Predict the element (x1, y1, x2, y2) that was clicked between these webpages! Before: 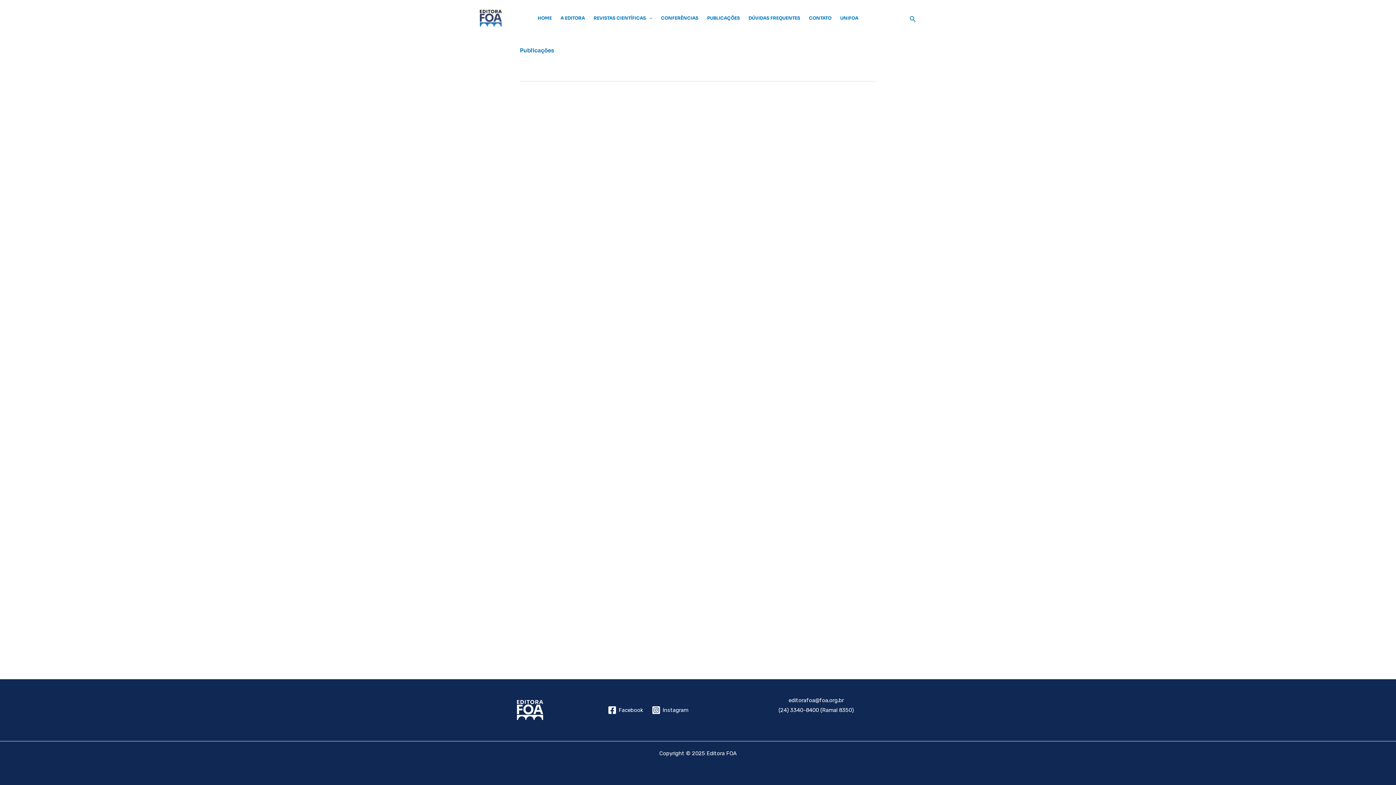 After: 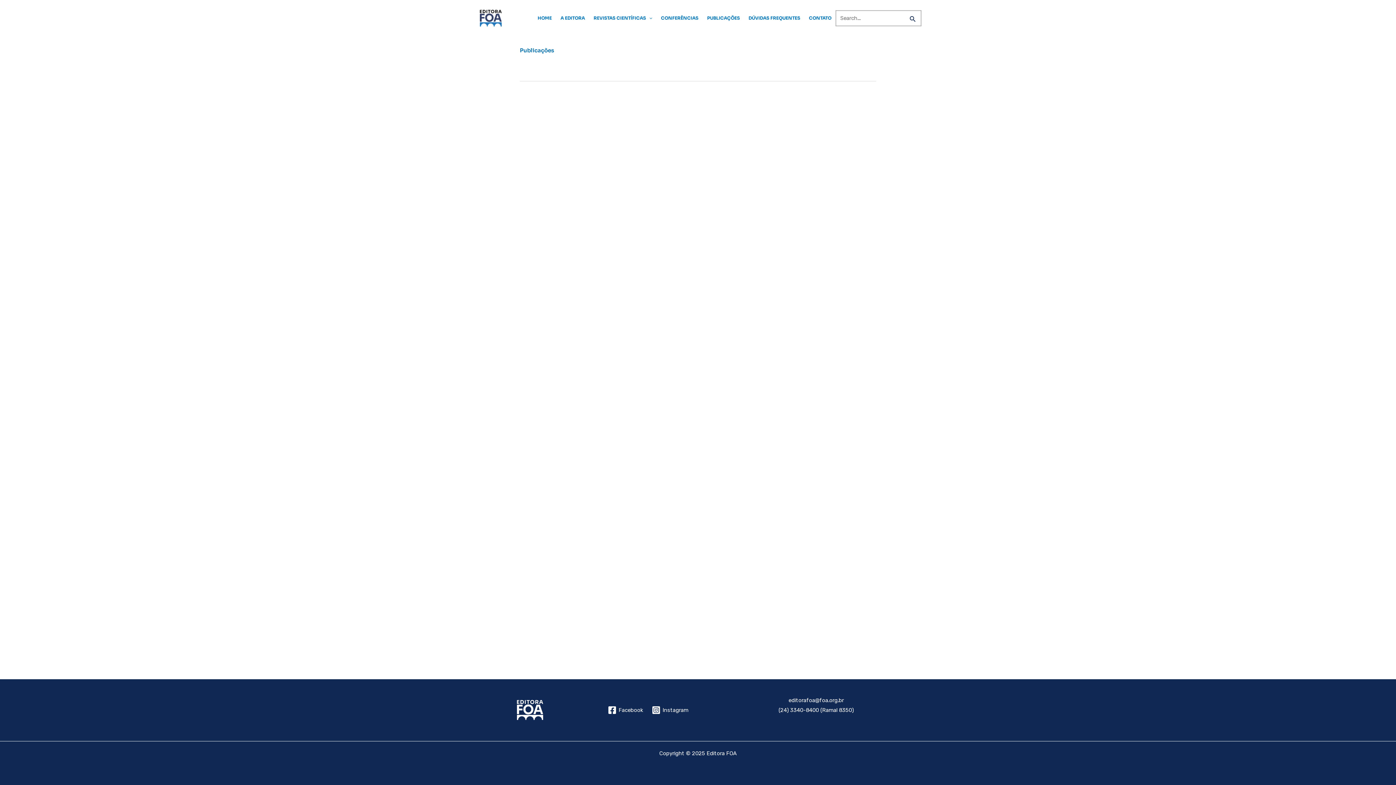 Action: label: Search button bbox: (909, 14, 916, 22)